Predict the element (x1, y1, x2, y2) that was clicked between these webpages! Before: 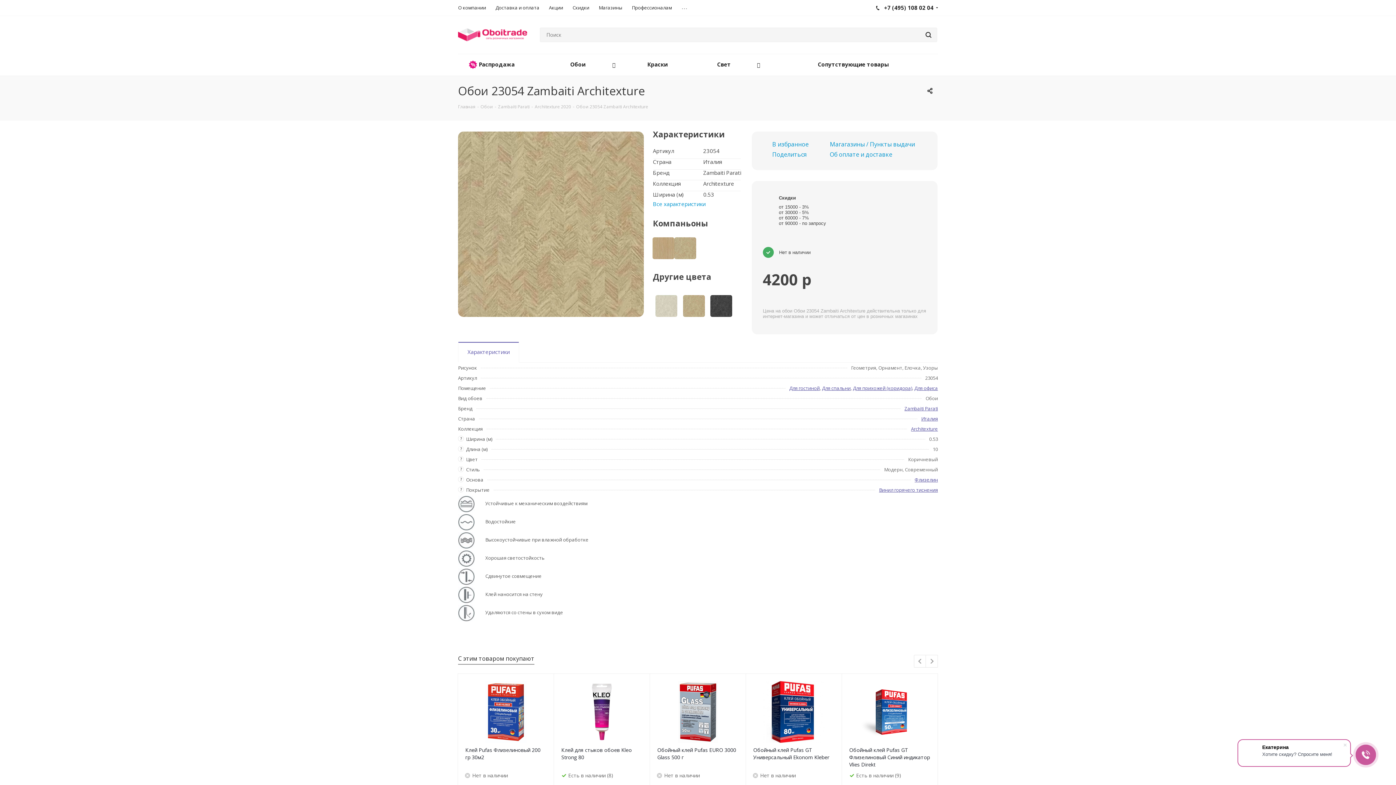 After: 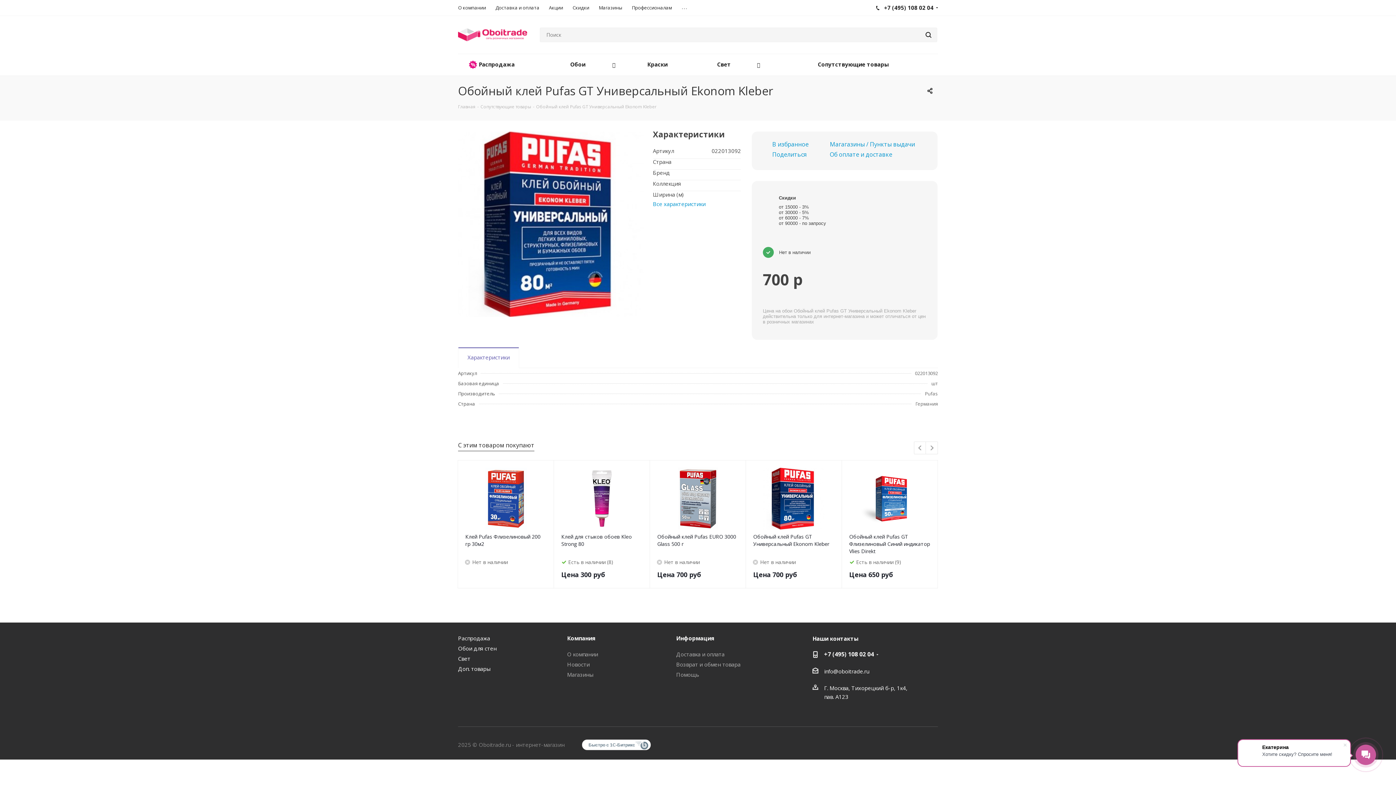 Action: bbox: (753, 681, 834, 743)